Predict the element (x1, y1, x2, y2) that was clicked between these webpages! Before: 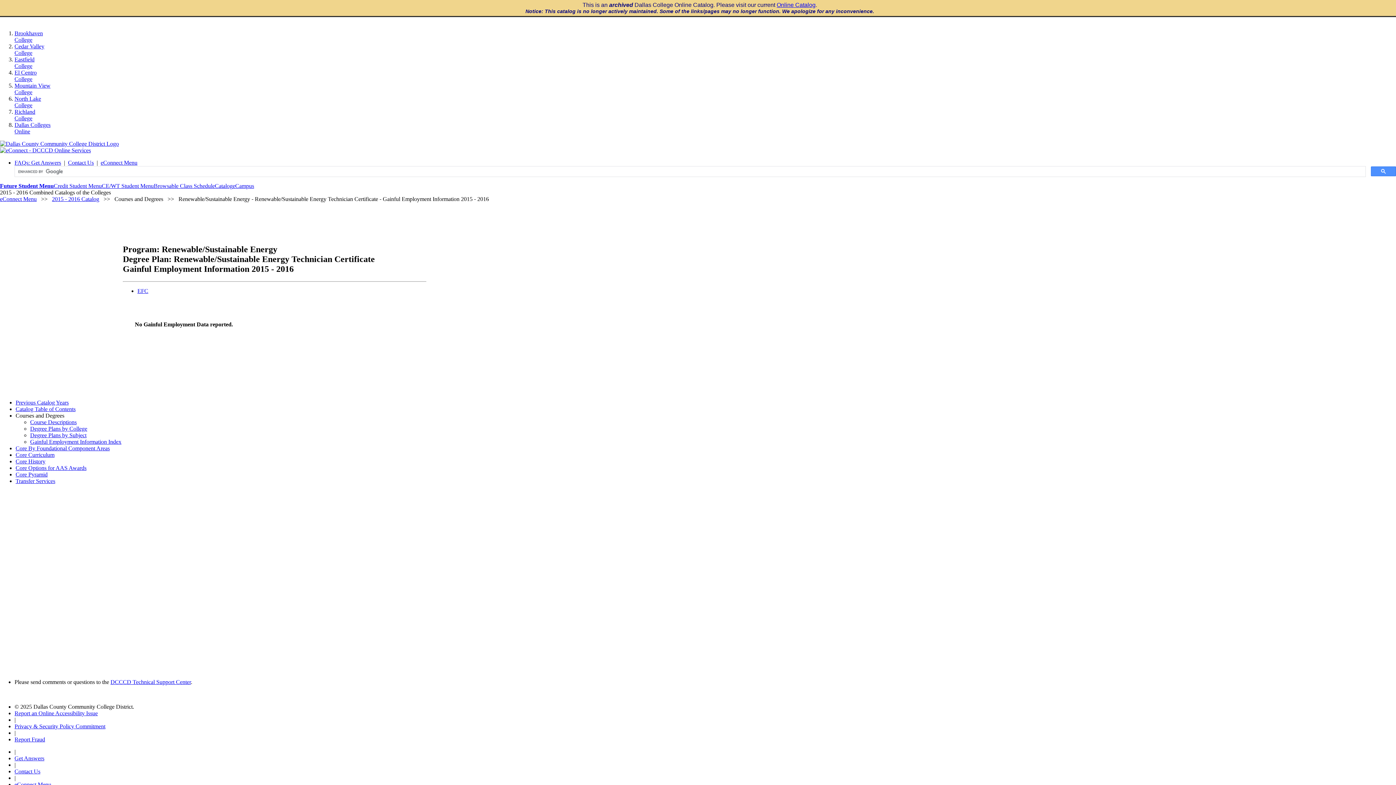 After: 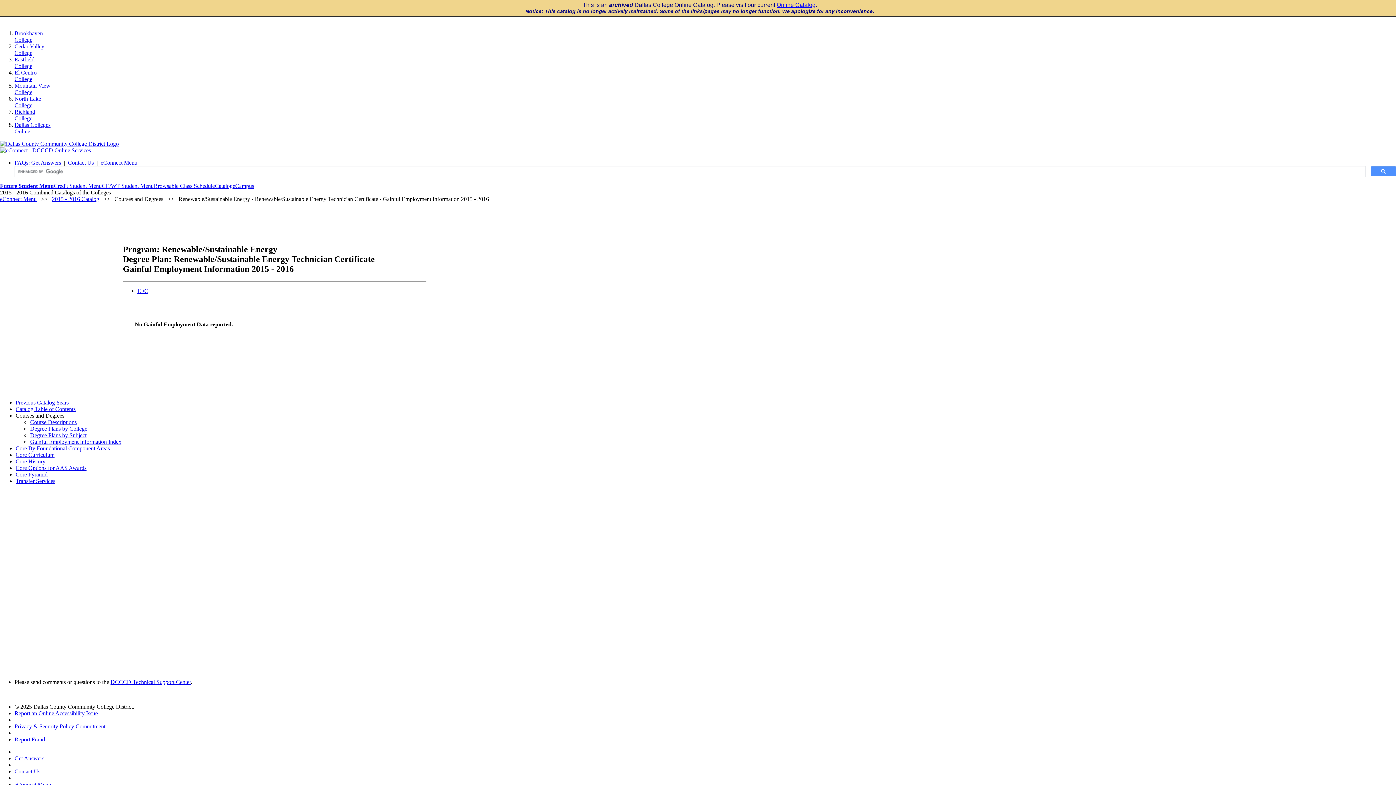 Action: bbox: (68, 159, 93, 165) label: Contact Us